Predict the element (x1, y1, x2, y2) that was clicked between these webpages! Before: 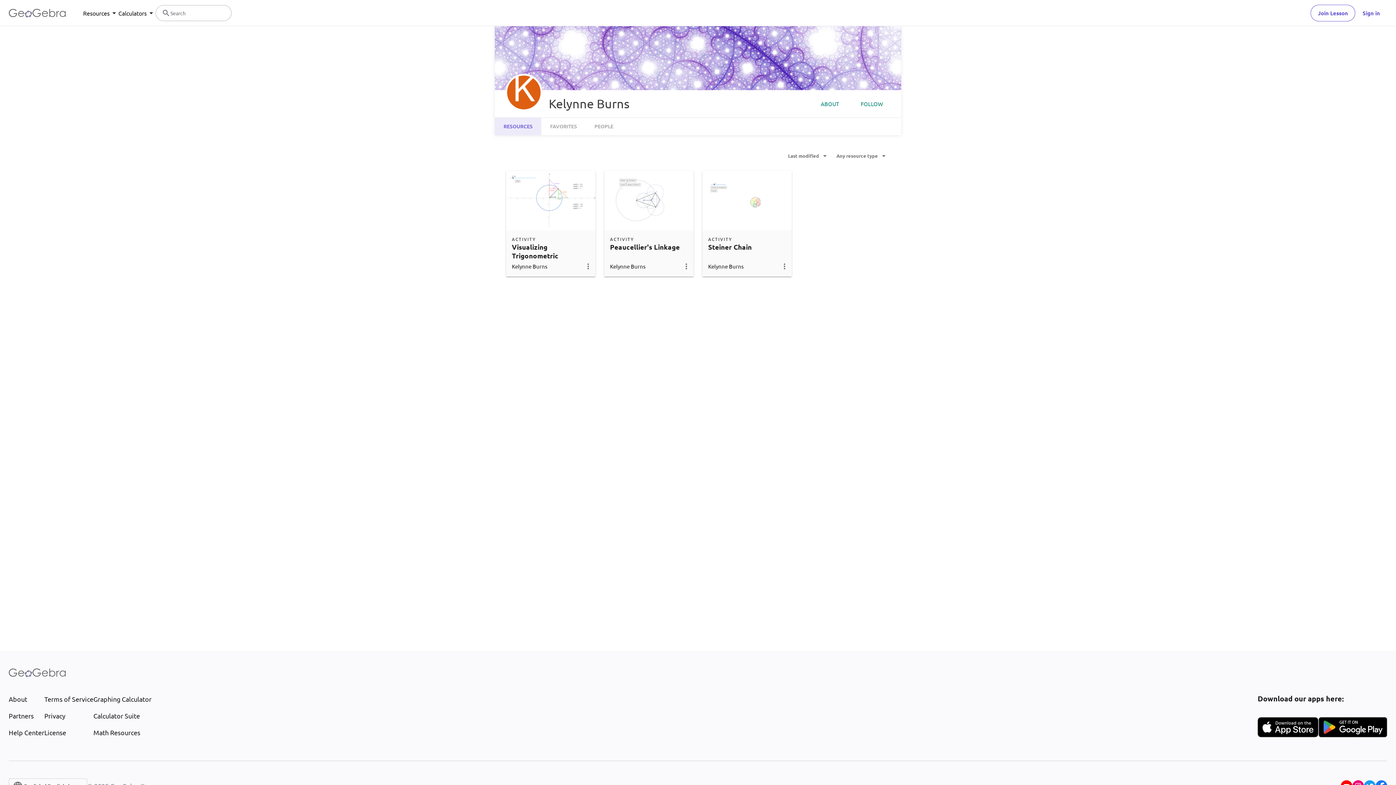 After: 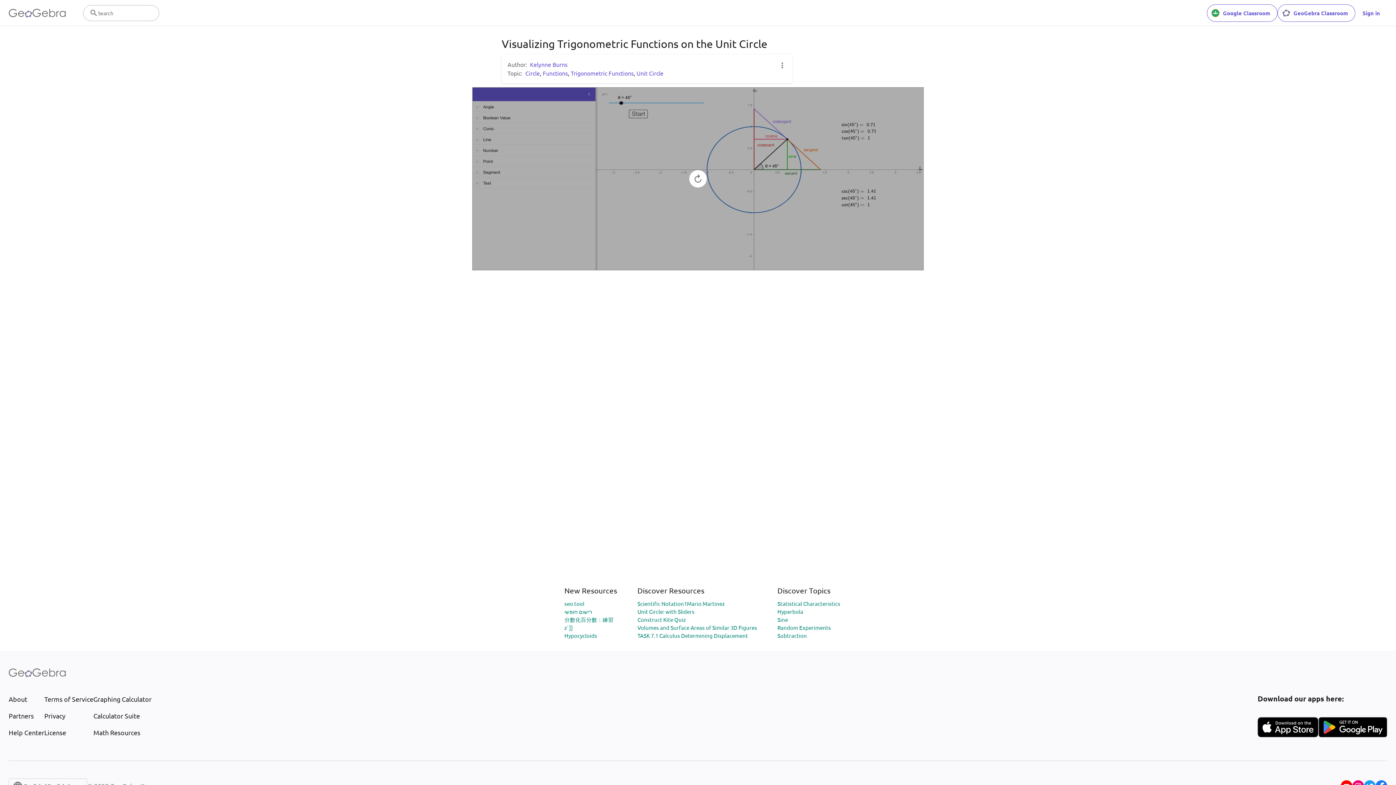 Action: label: Visualizing Trigonometric Functions on the Unit Circle bbox: (512, 242, 582, 277)